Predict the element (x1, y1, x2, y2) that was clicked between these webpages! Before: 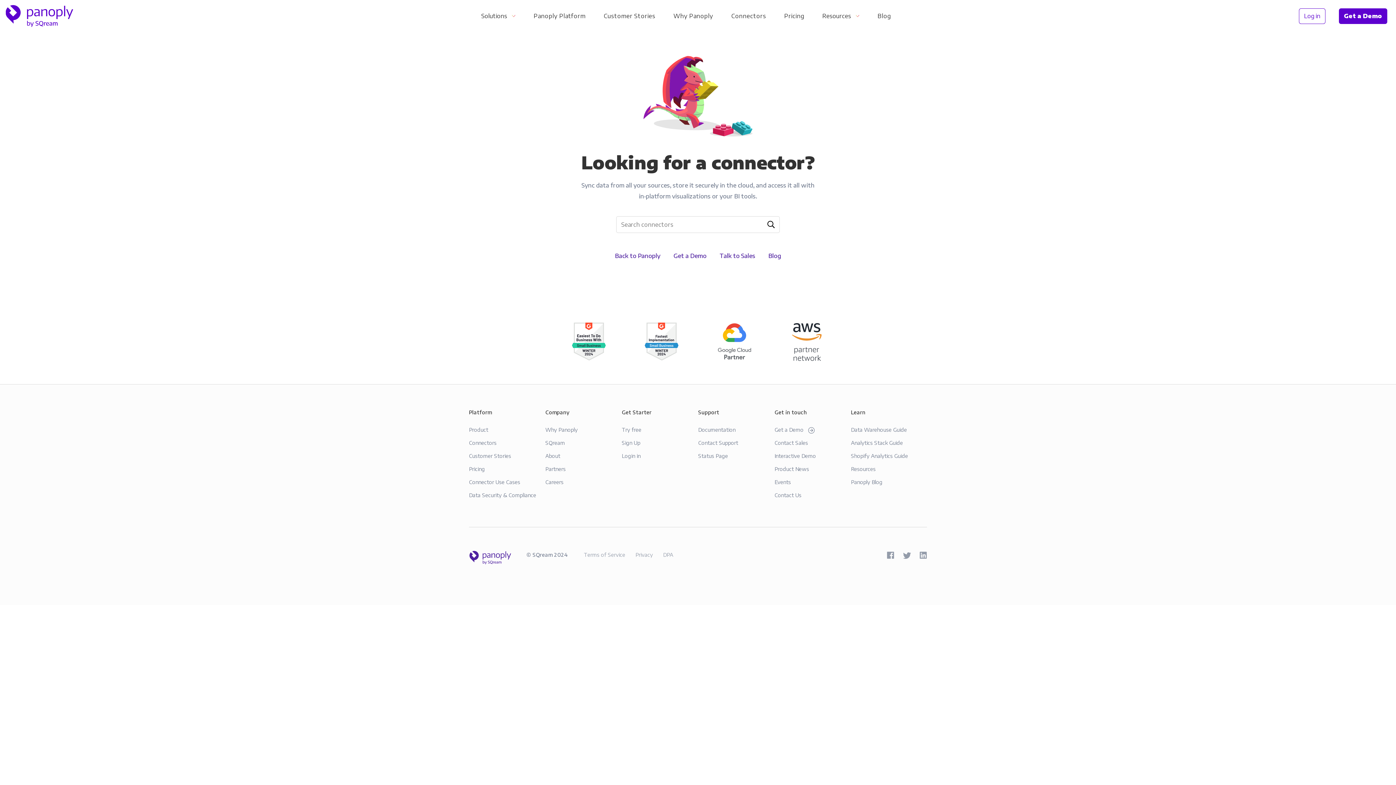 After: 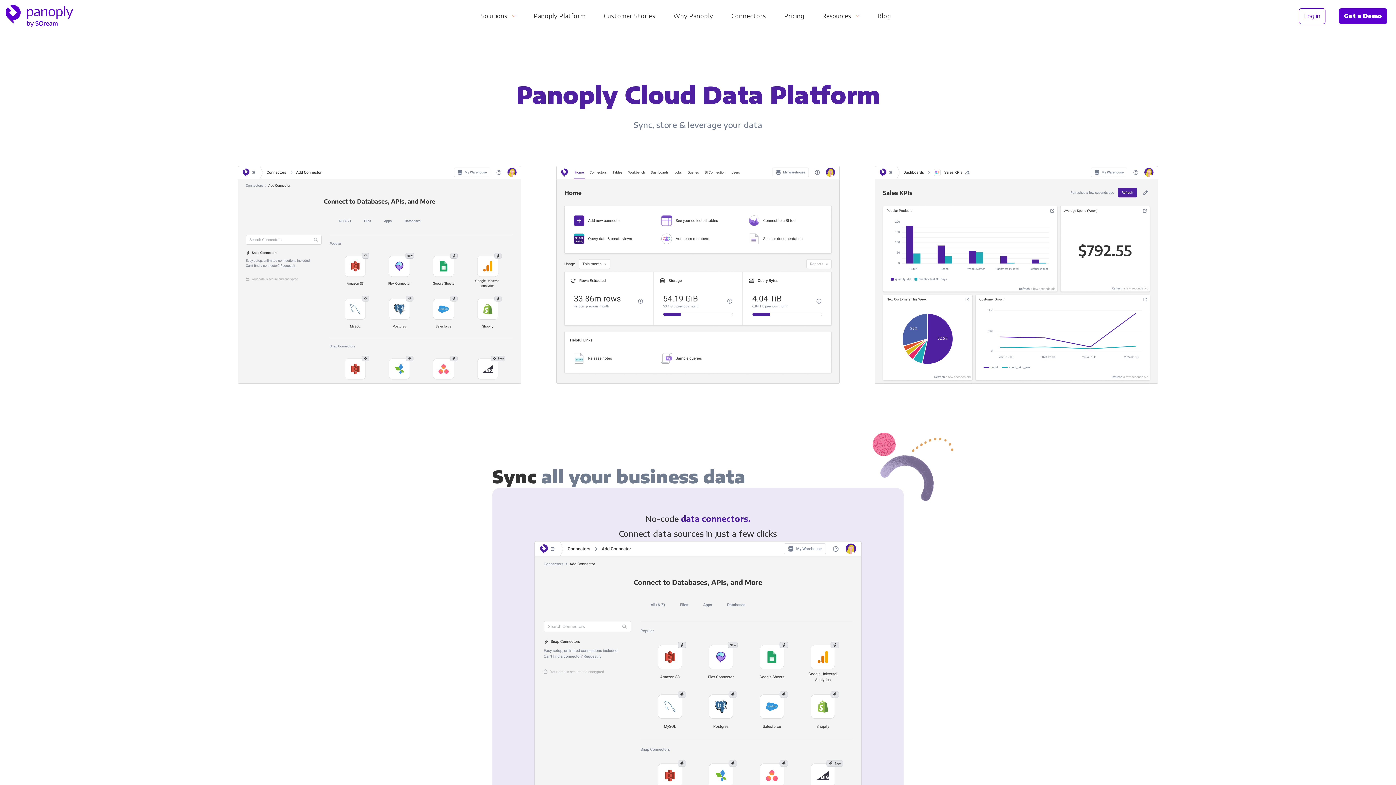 Action: bbox: (469, 425, 545, 434) label: Product